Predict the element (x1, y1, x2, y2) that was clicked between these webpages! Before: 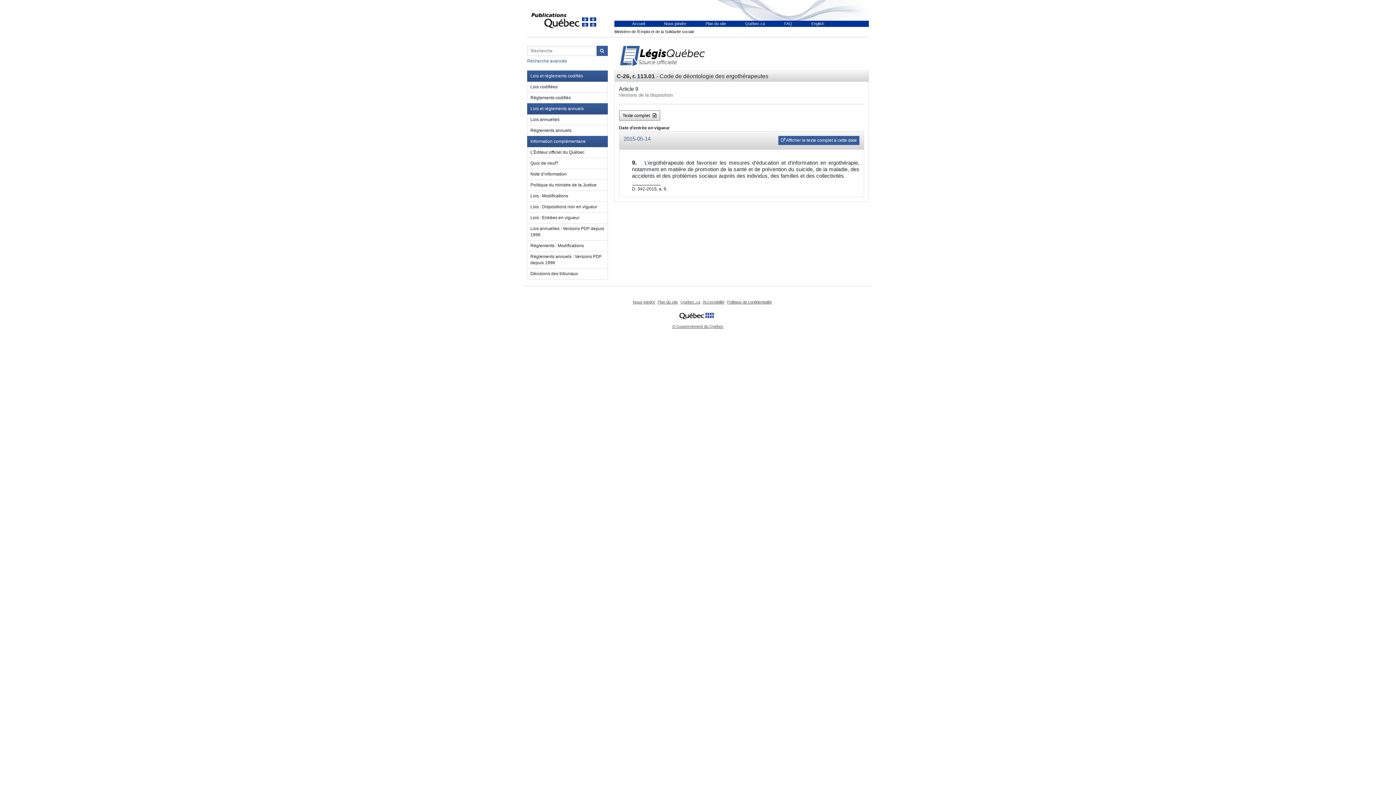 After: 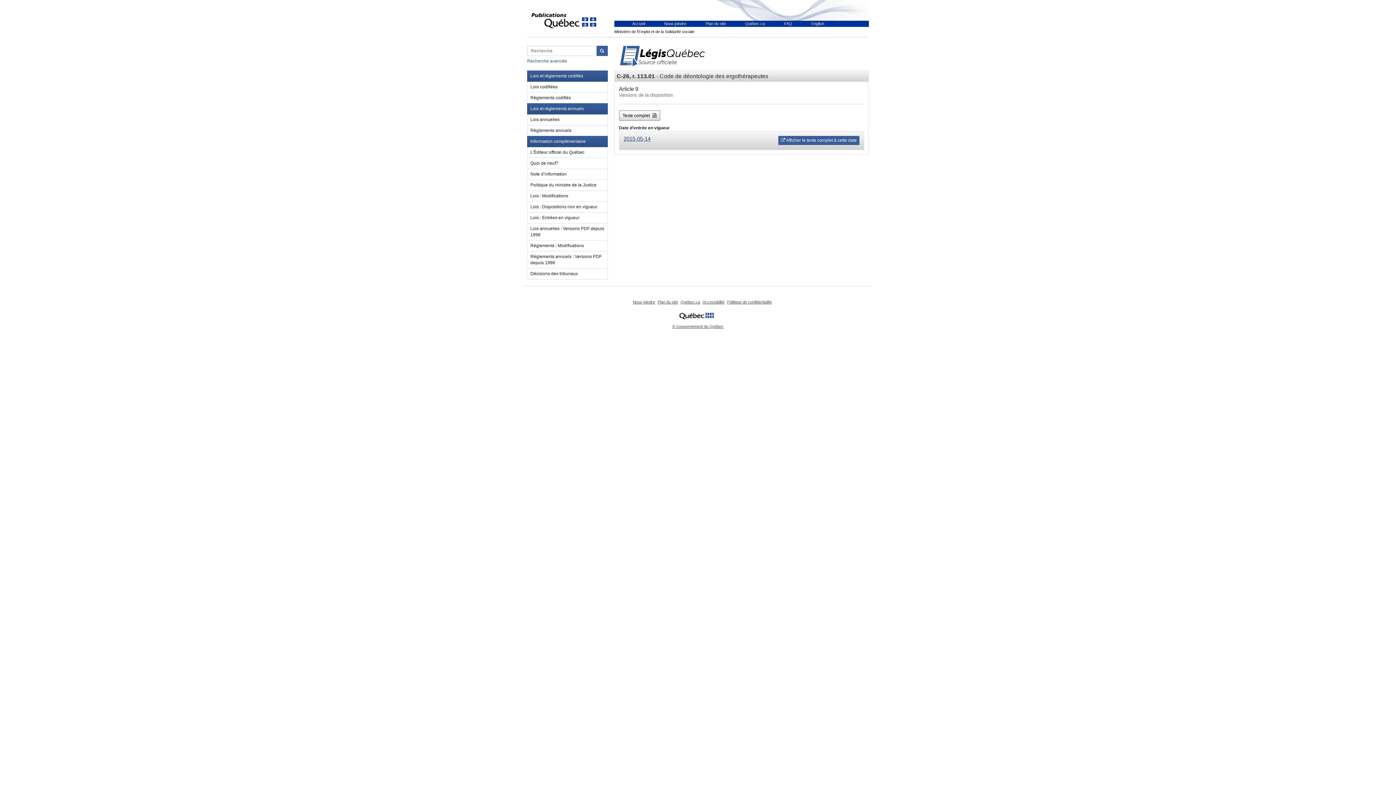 Action: bbox: (623, 135, 650, 141) label: 2015-05-14